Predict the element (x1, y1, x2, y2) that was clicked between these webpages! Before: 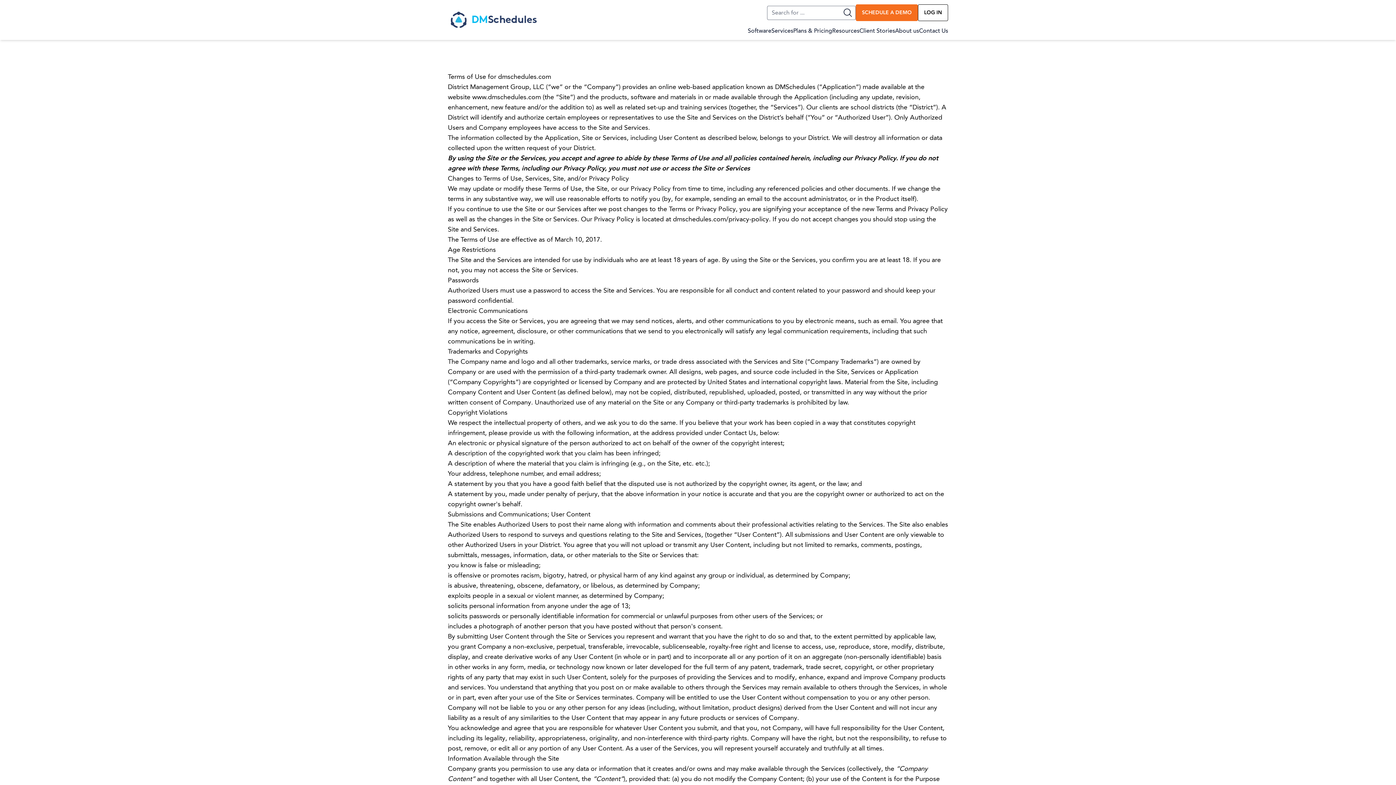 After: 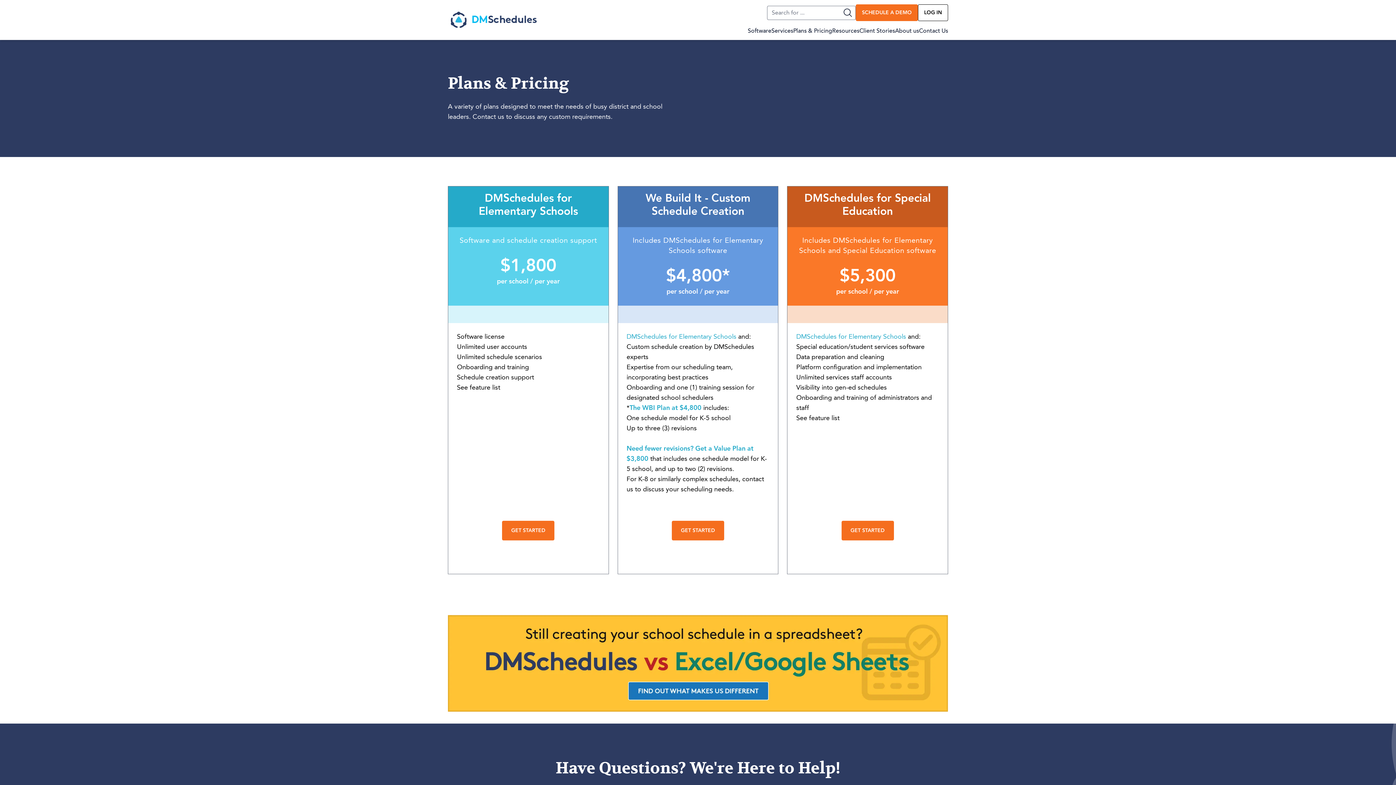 Action: bbox: (793, 26, 832, 35) label: Plans & Pricing